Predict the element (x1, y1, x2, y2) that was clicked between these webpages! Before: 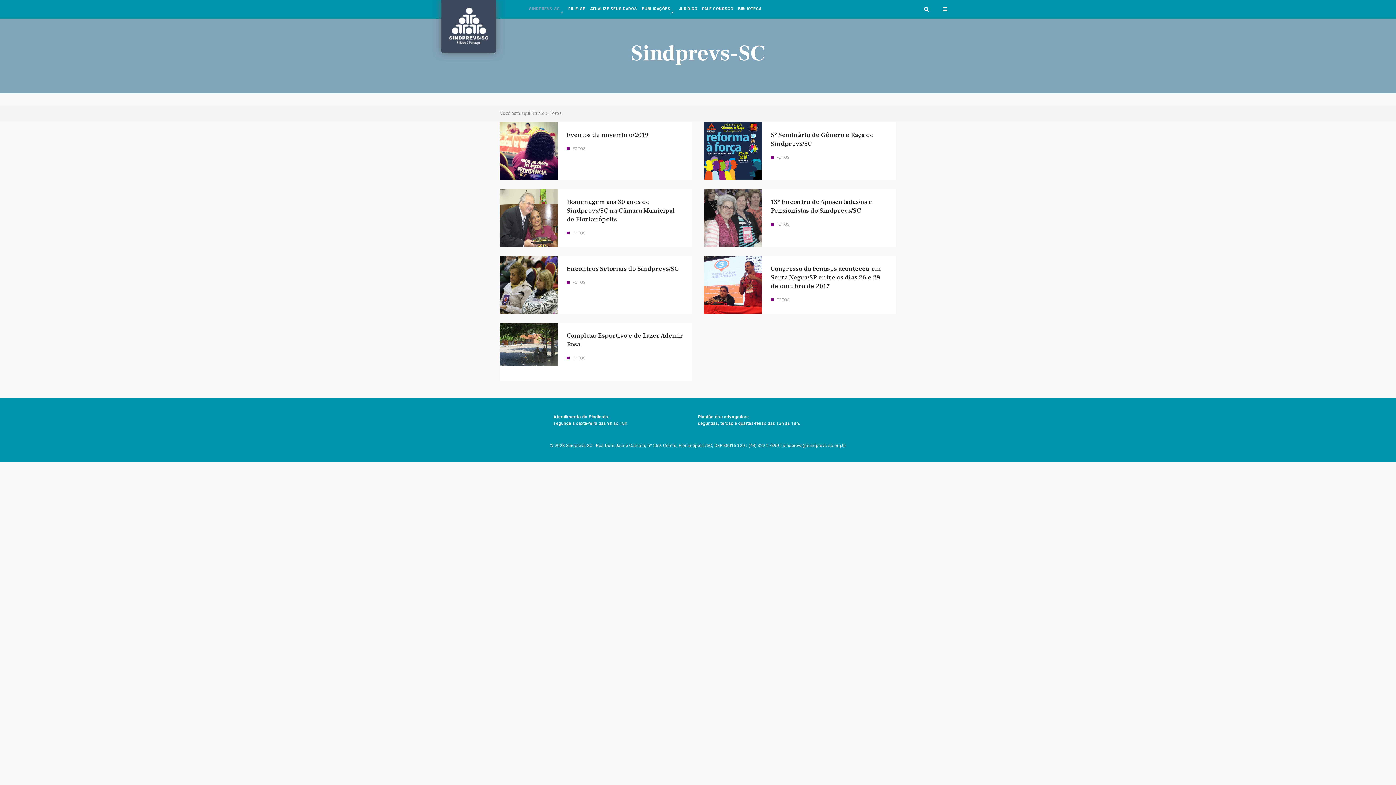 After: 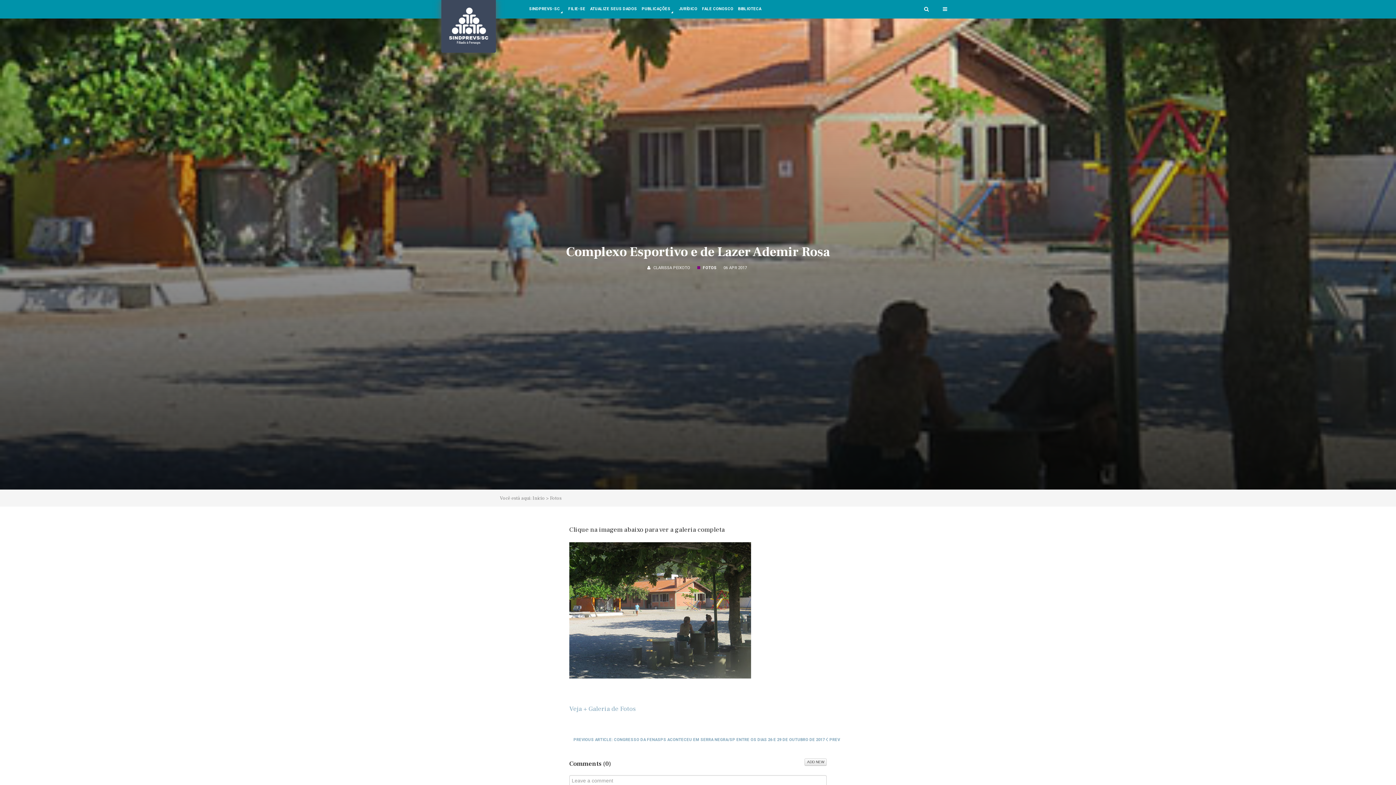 Action: bbox: (500, 322, 558, 366)